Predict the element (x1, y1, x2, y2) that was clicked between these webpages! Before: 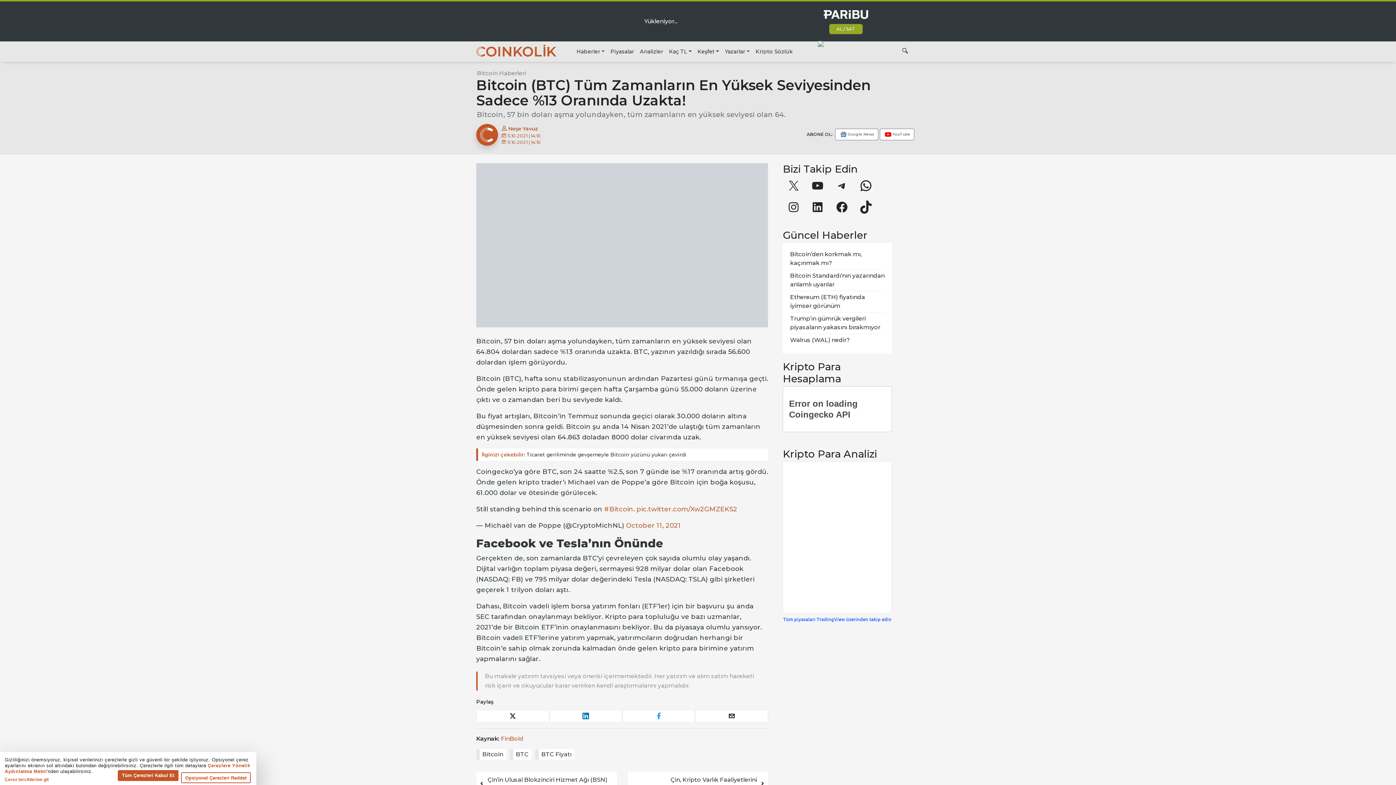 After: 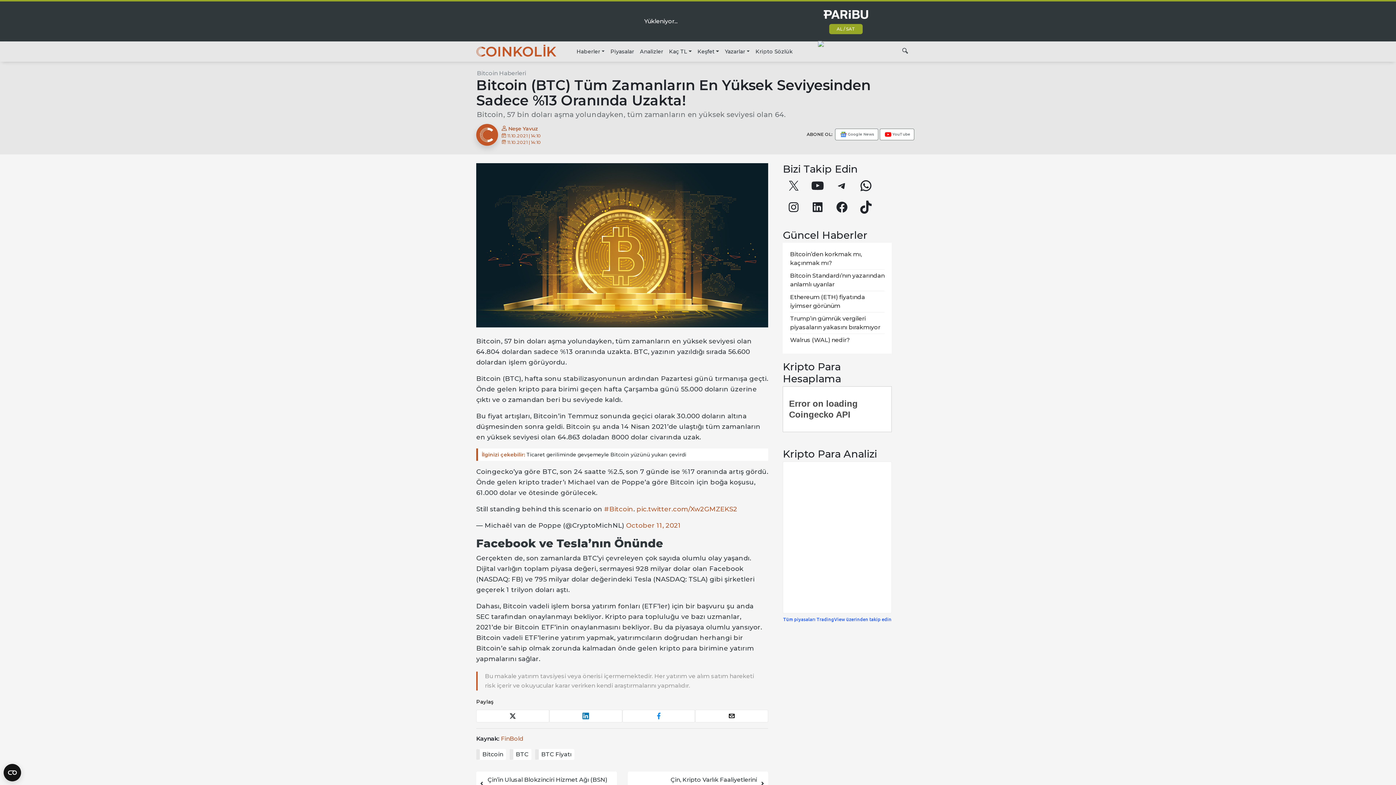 Action: bbox: (808, 176, 827, 195) label: YouTube